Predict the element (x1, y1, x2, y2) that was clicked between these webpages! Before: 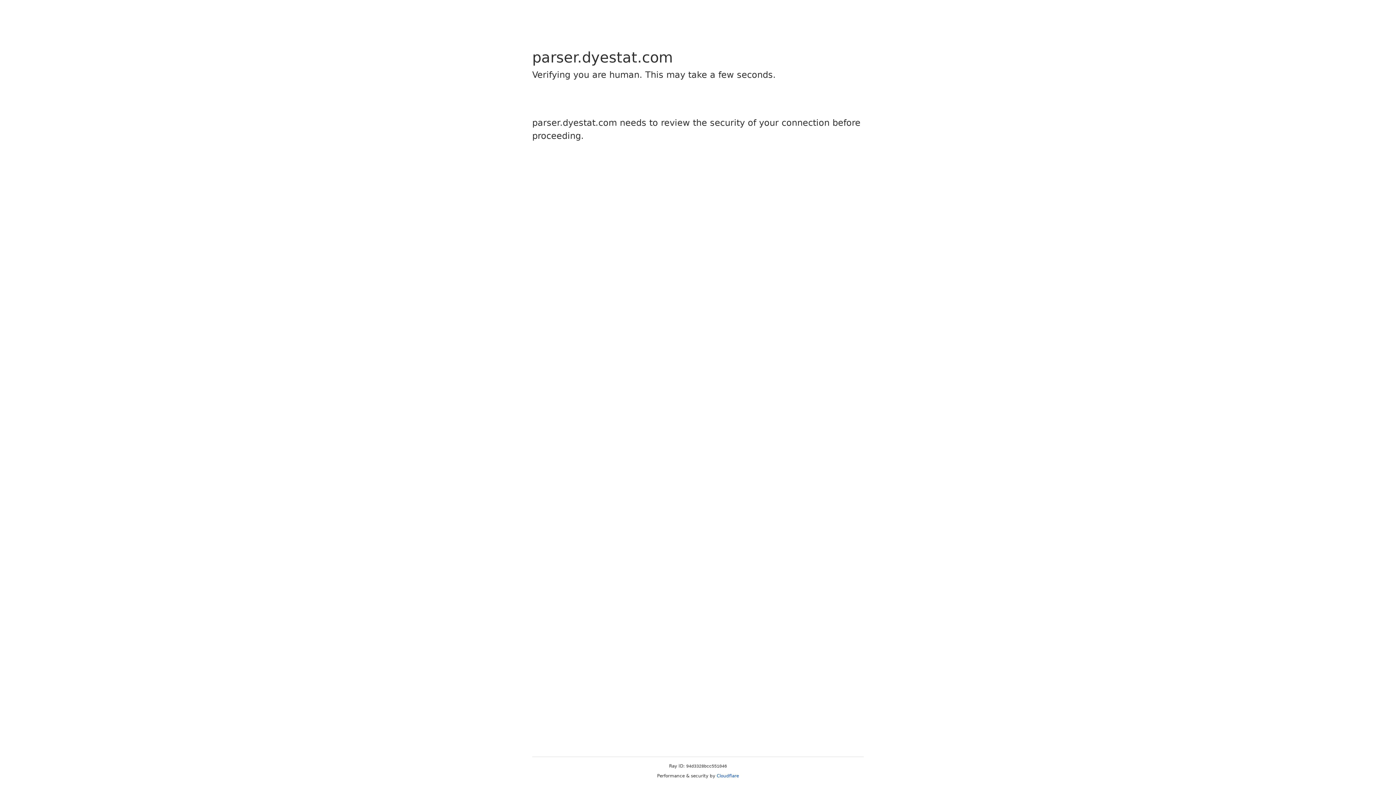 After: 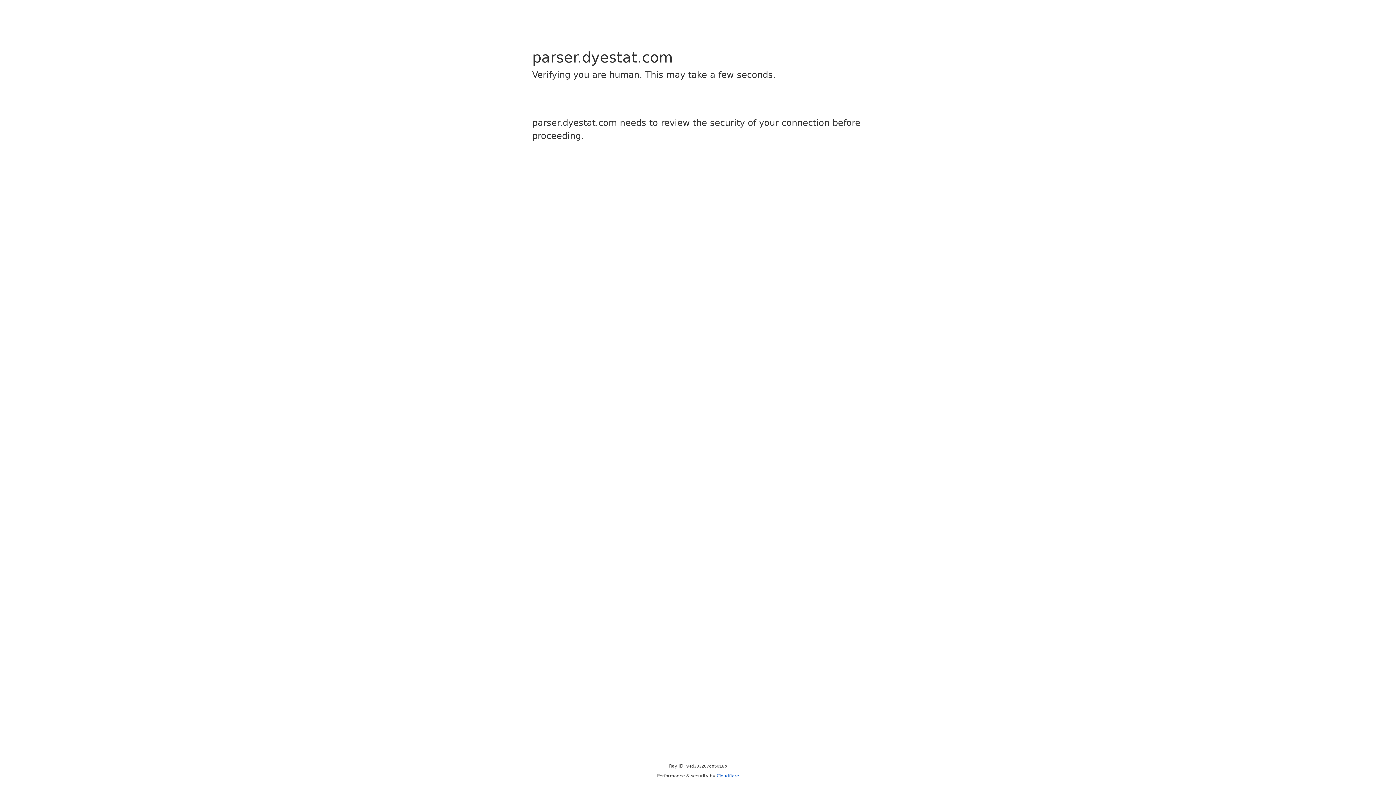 Action: bbox: (716, 773, 739, 778) label: Cloudflare